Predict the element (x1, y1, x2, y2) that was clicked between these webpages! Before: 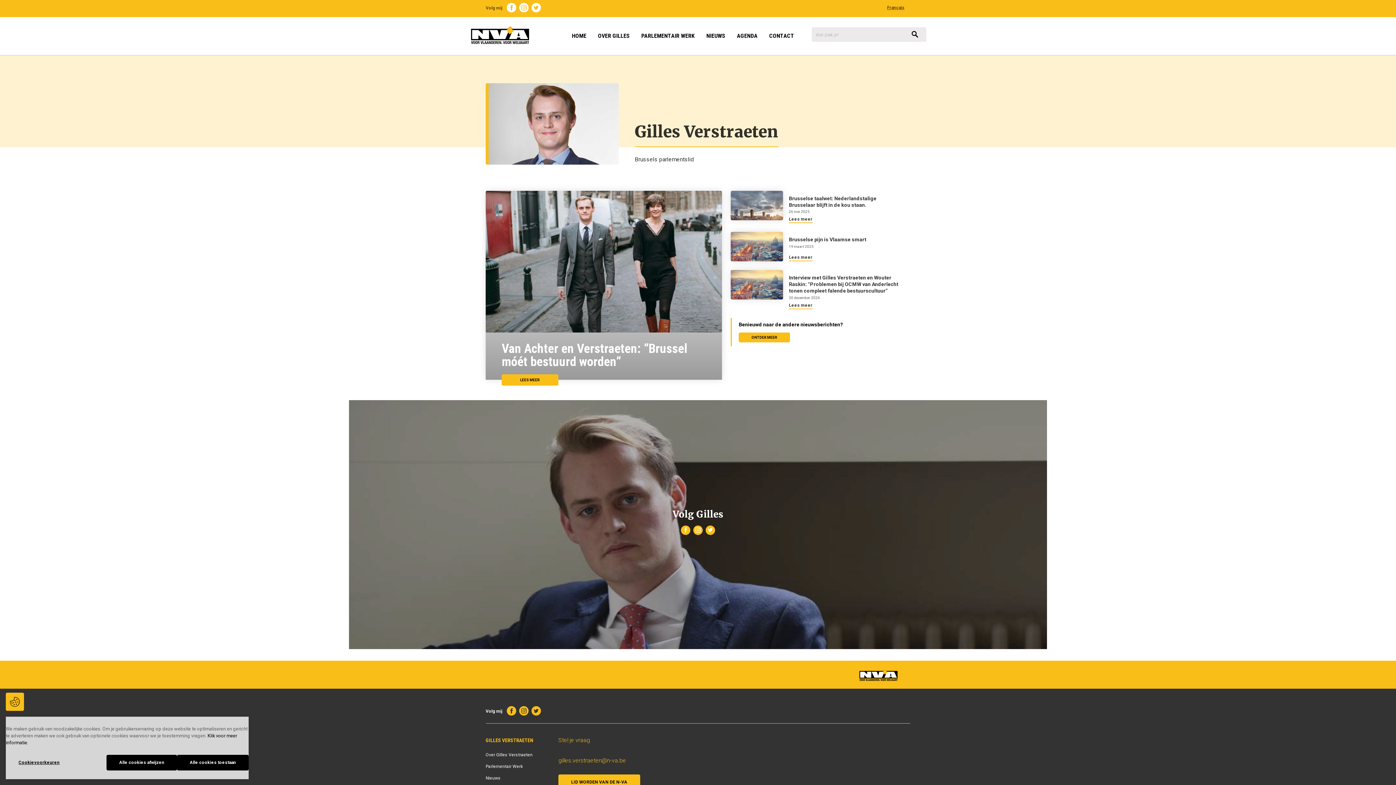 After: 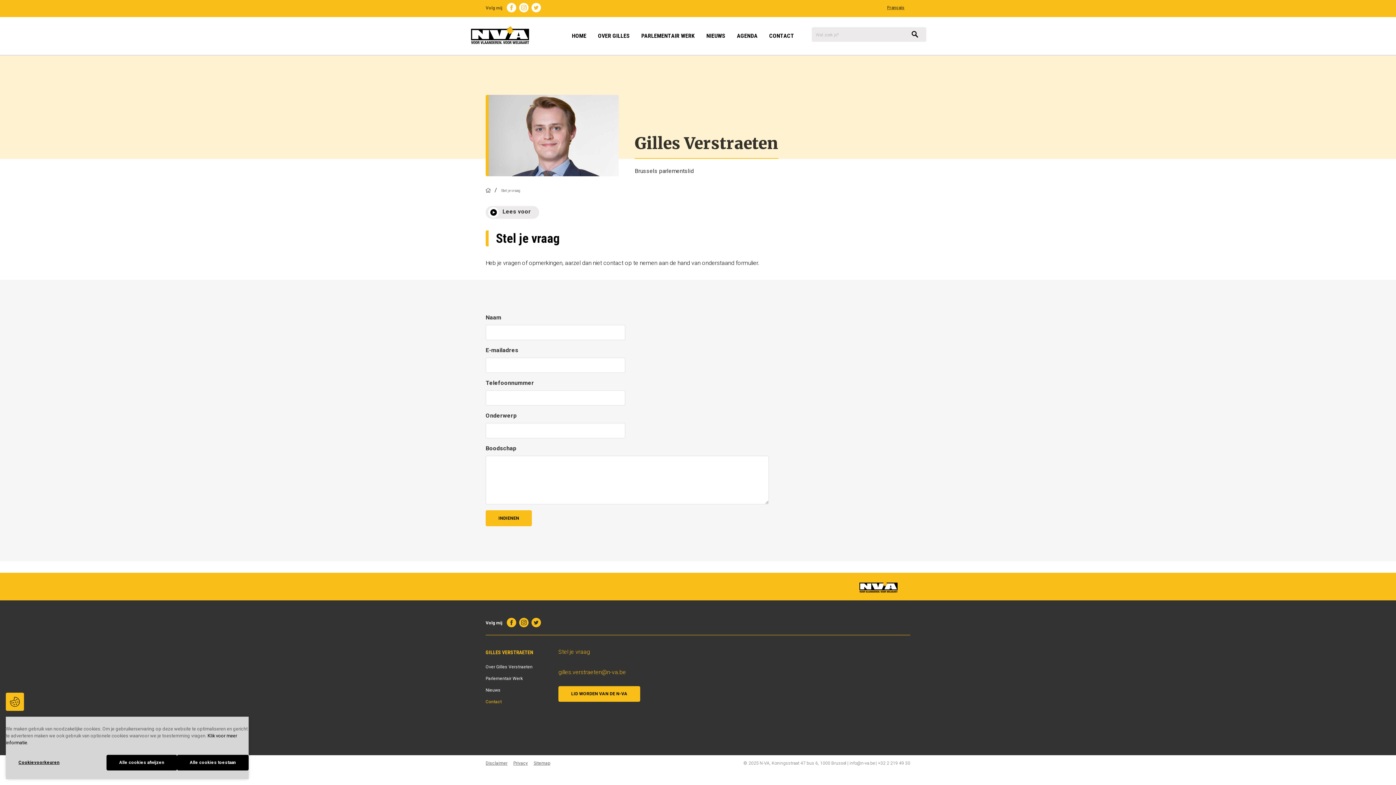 Action: label: Stel je vraag bbox: (558, 736, 590, 743)